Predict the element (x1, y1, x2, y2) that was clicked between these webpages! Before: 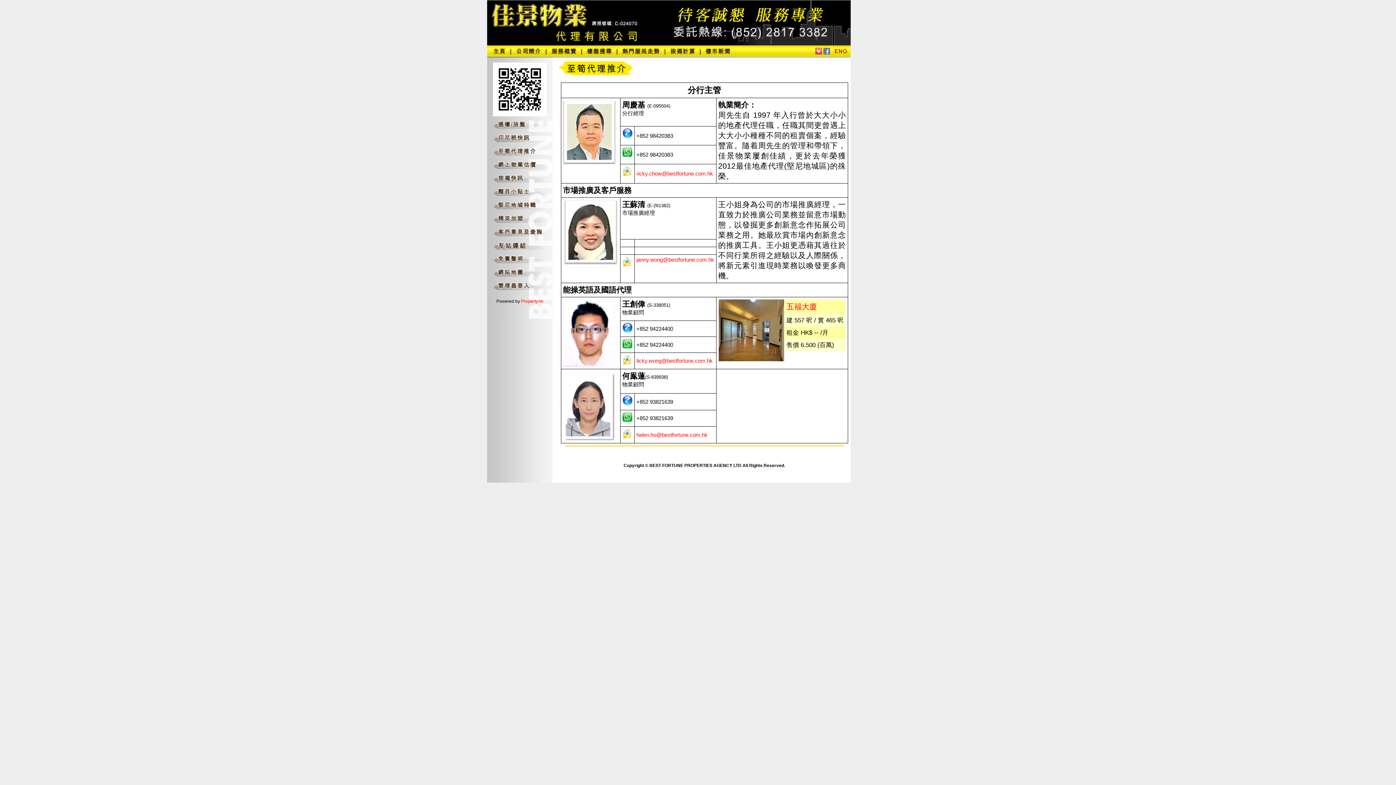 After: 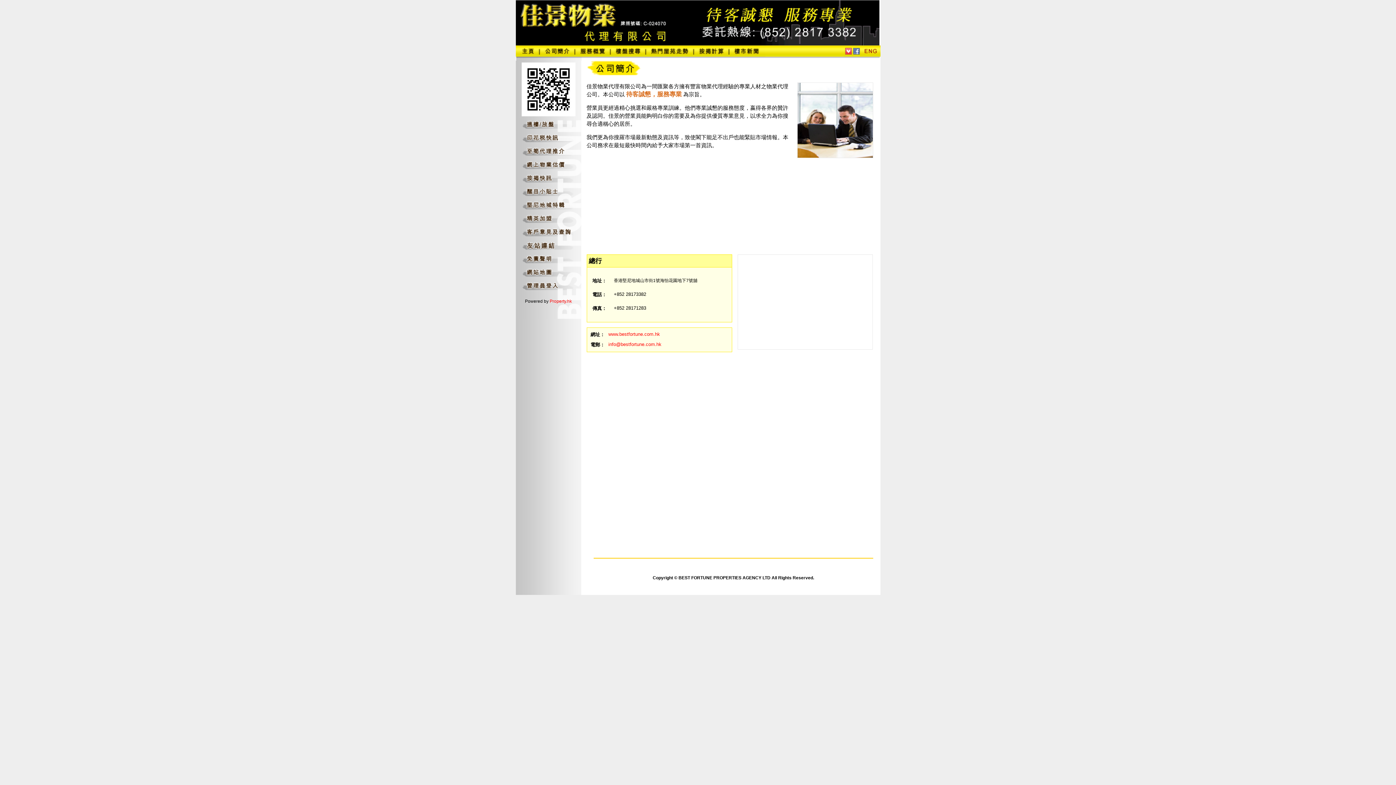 Action: bbox: (511, 52, 546, 57)